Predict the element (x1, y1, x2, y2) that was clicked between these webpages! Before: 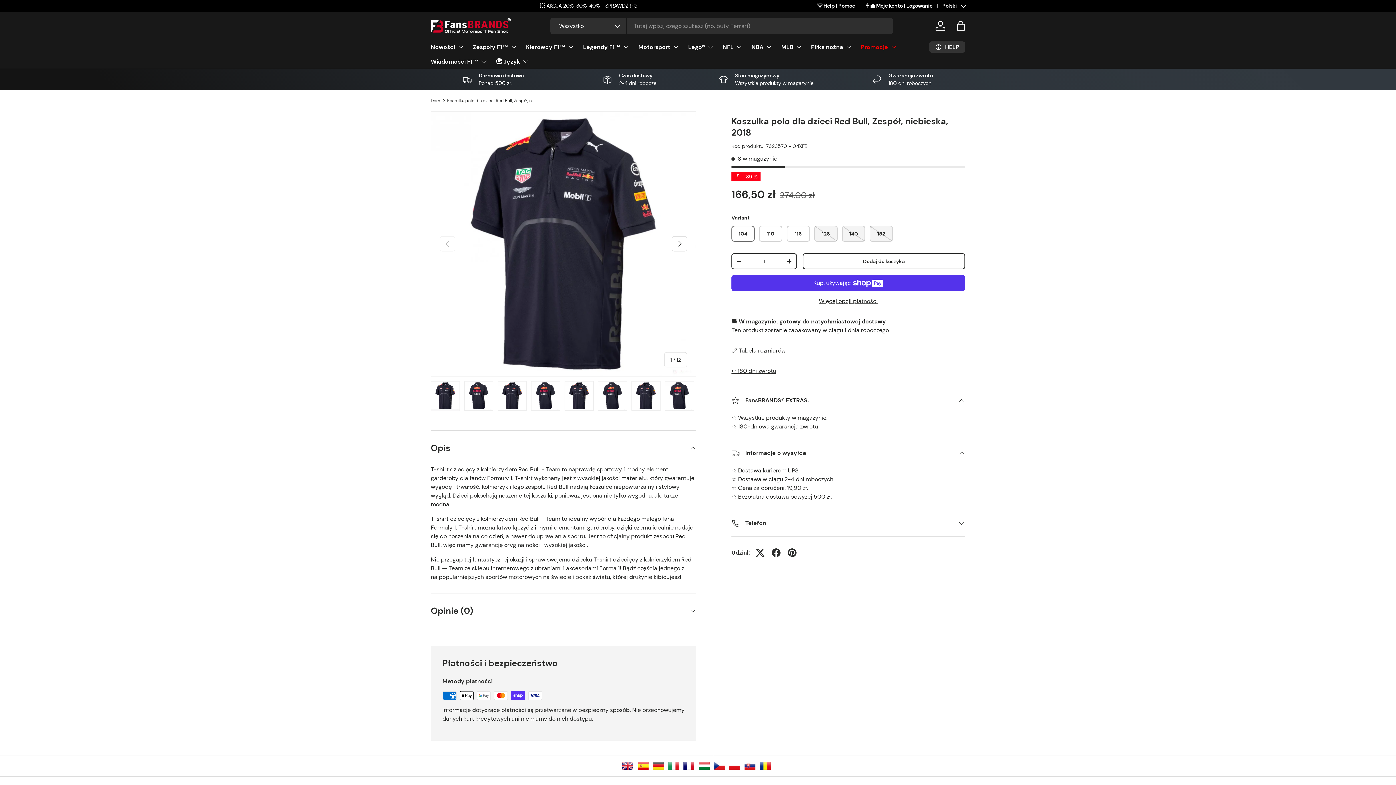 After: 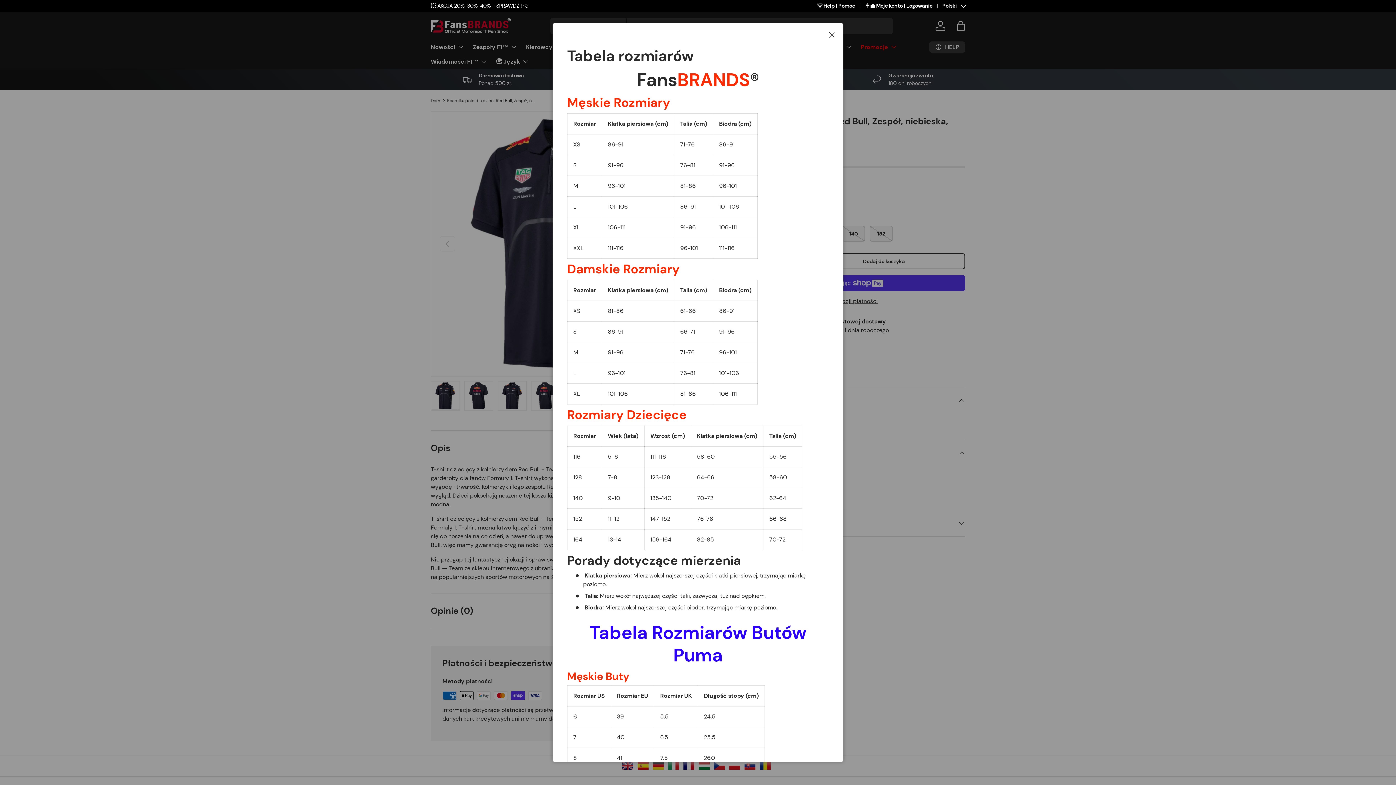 Action: bbox: (731, 347, 785, 354) label: 📏 Tabela rozmiarów